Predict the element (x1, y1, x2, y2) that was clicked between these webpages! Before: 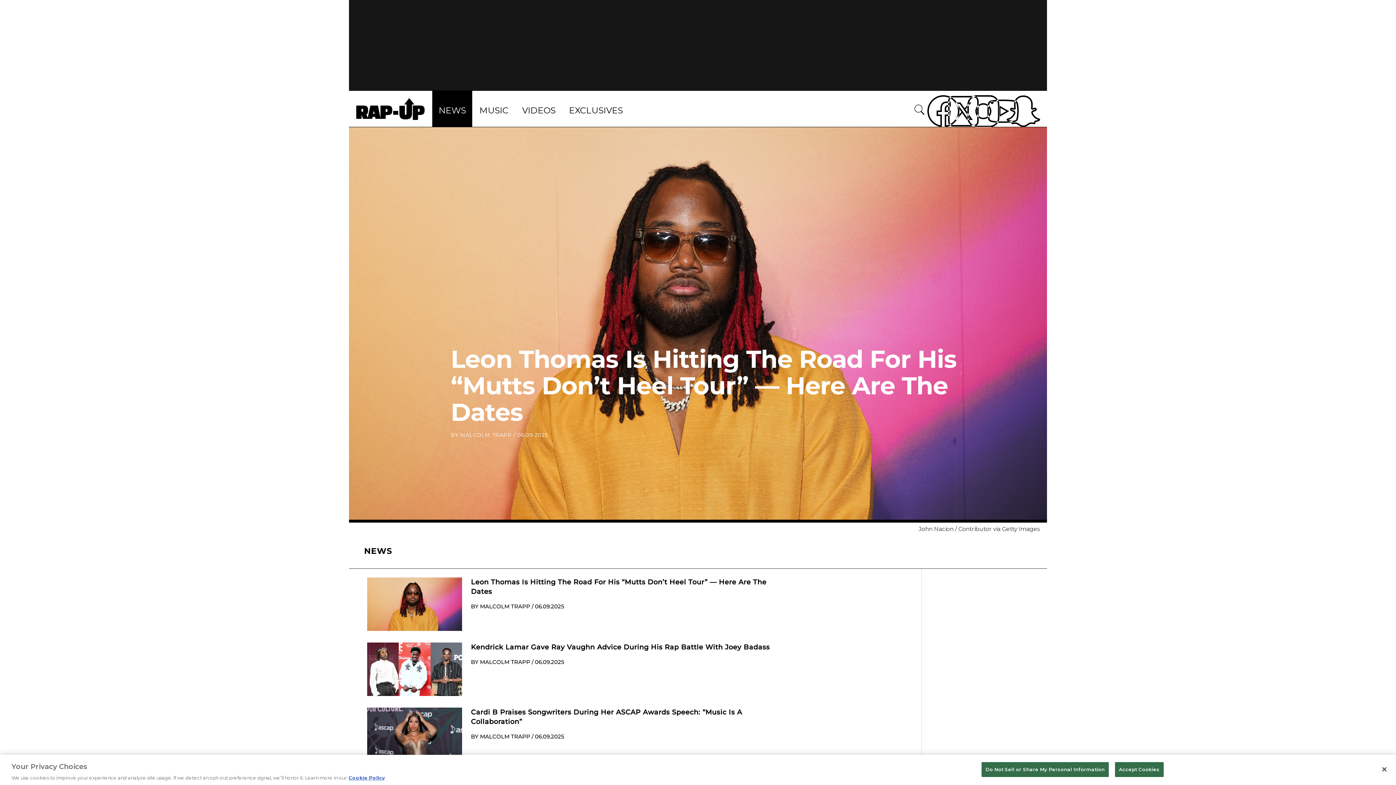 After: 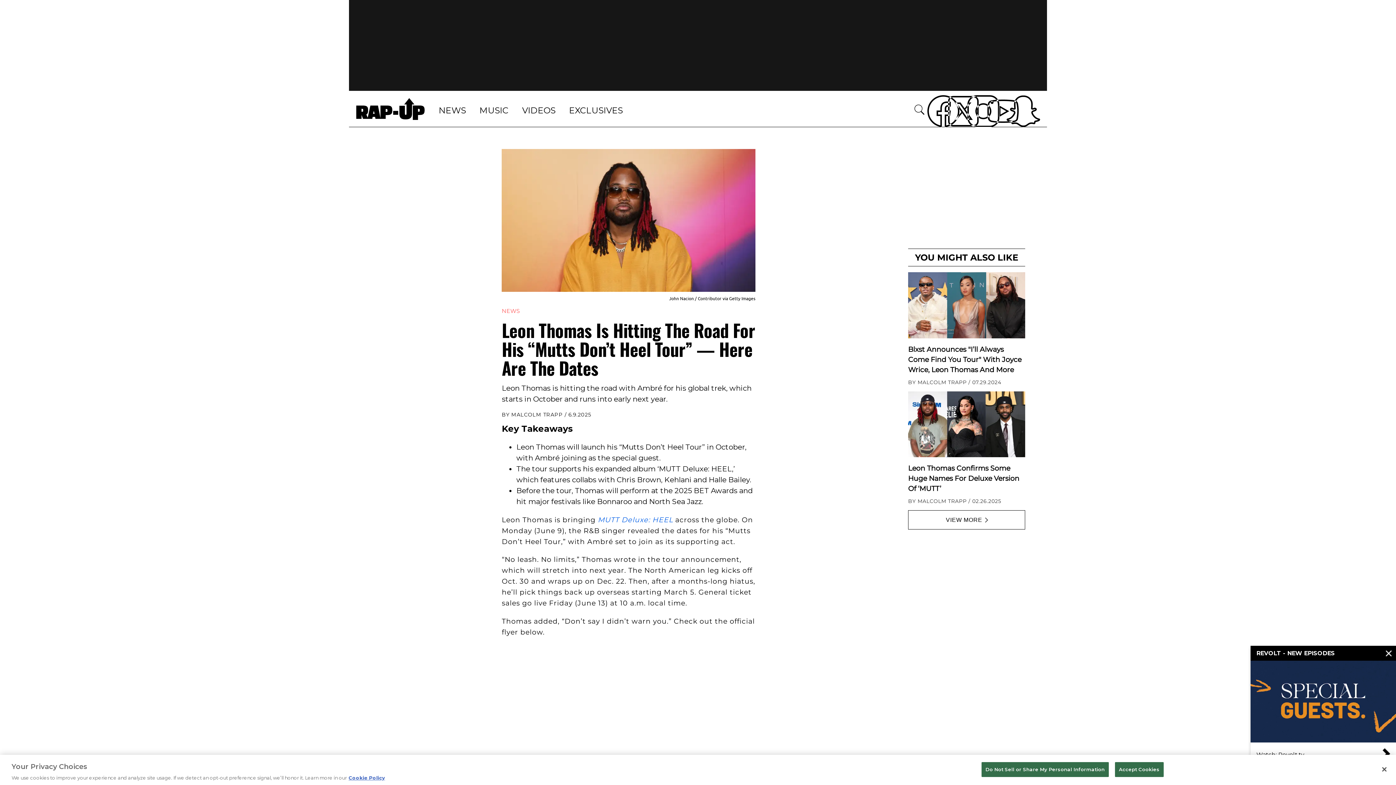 Action: bbox: (450, 344, 957, 427) label: Leon Thomas Is Hitting The Road For His “Mutts Don’t Heel Tour” — Here Are The Dates